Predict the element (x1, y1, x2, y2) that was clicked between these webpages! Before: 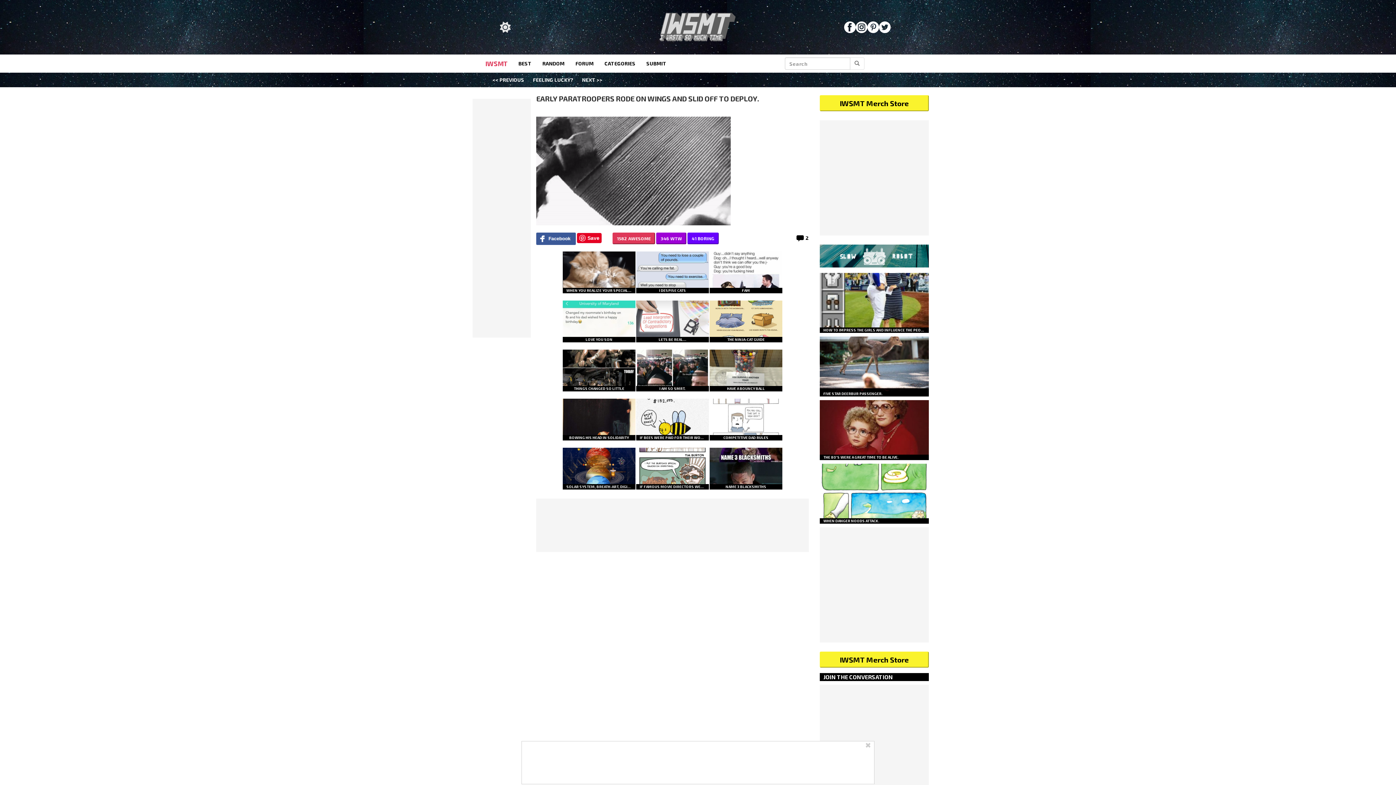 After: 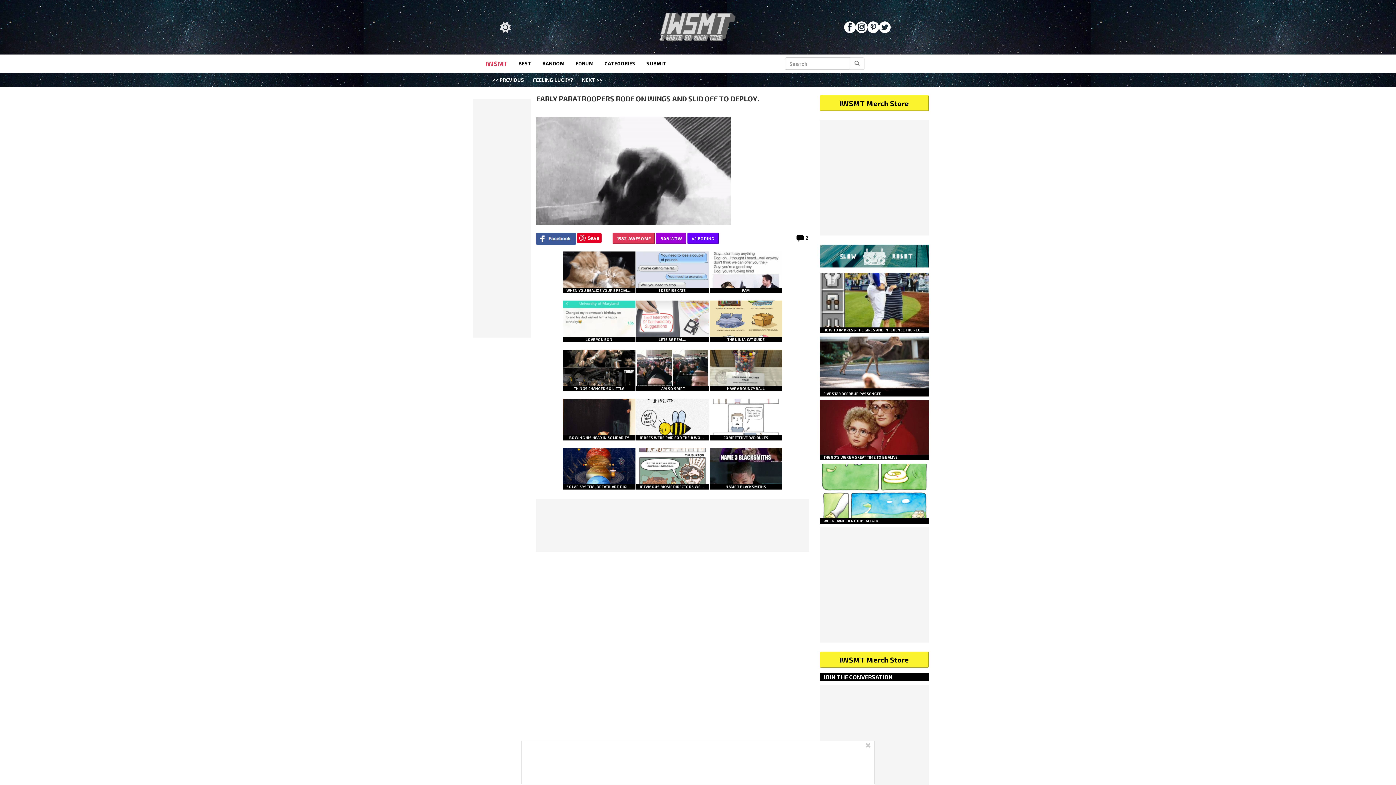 Action: label: FEELING LUCKY? bbox: (529, 73, 577, 86)